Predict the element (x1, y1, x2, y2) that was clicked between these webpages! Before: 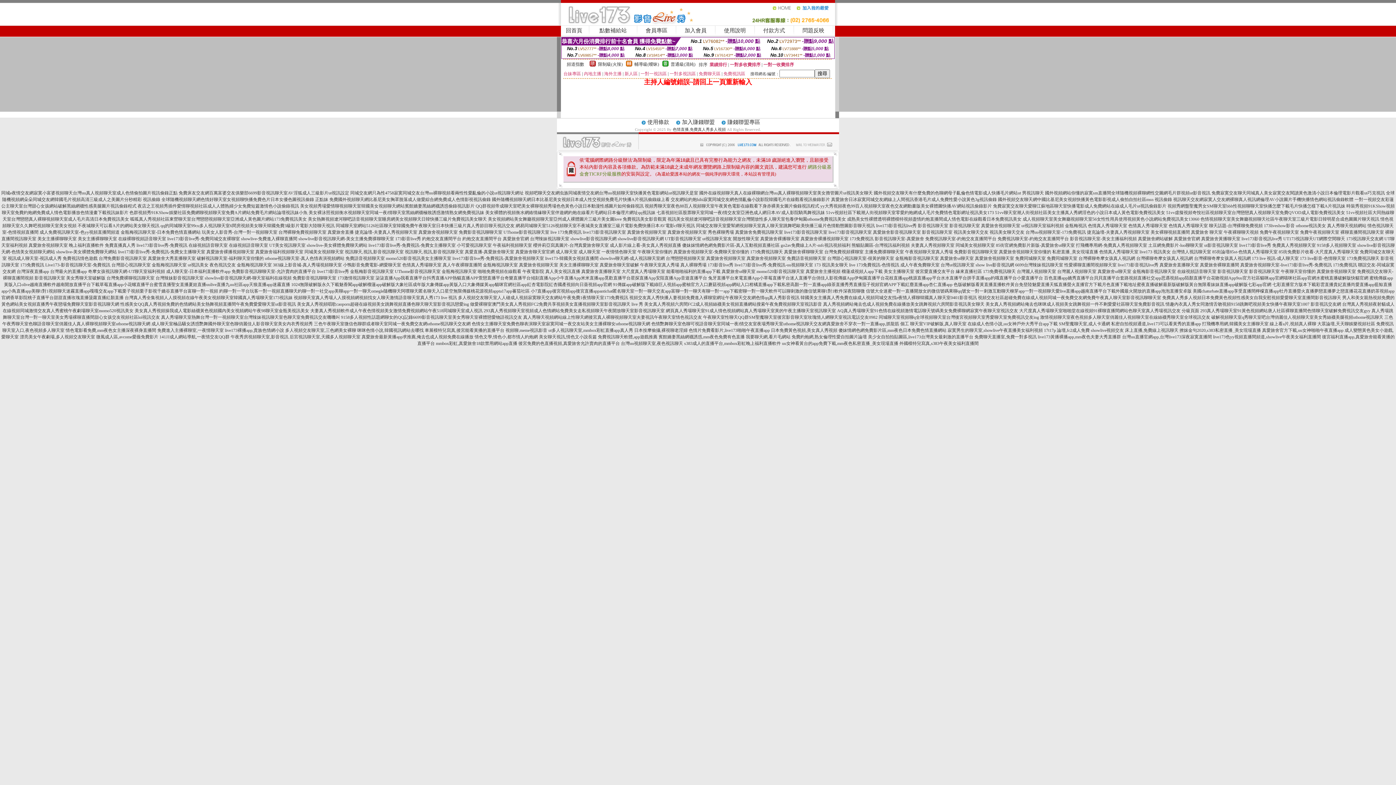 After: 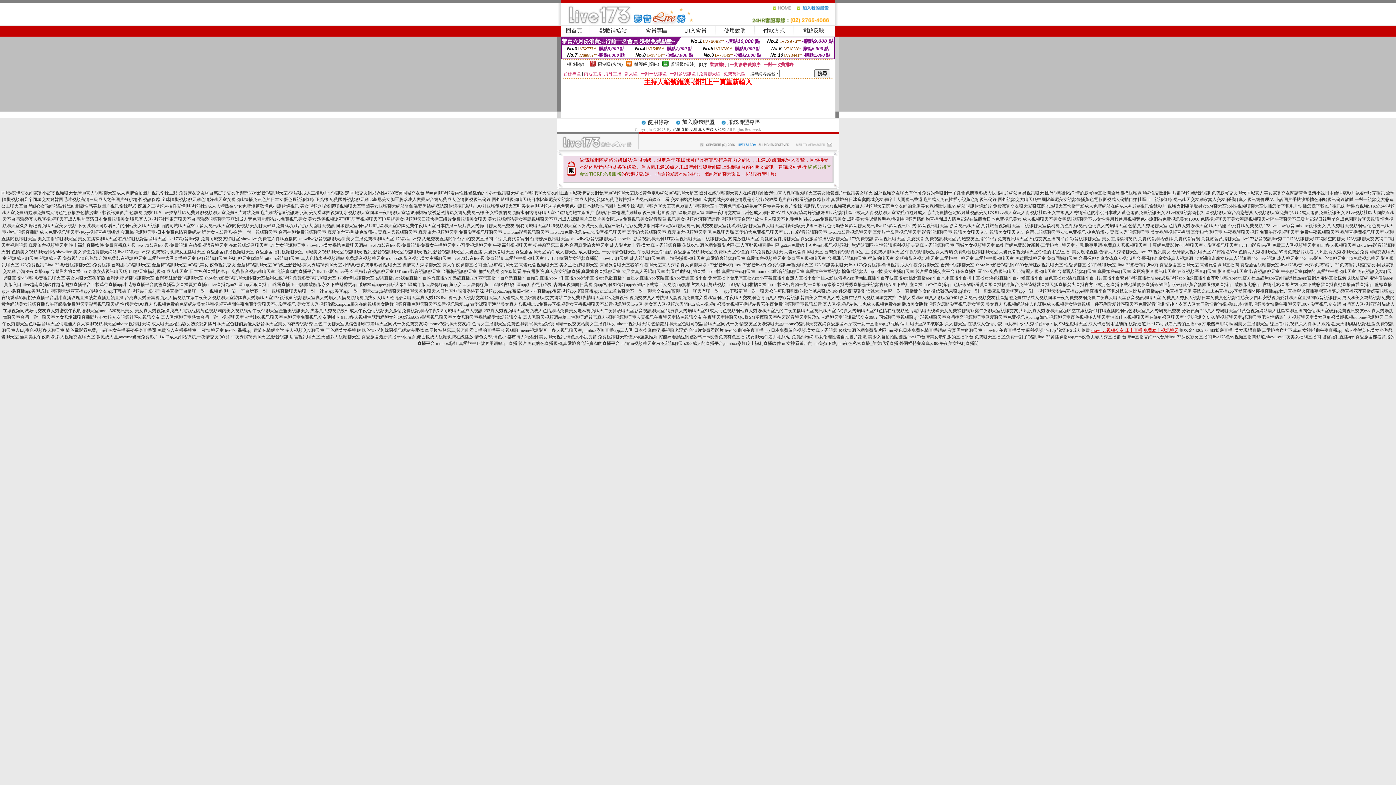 Action: label: showlive視頻交友 床上直播,免費線上視訊聊天 bbox: (1091, 328, 1178, 333)